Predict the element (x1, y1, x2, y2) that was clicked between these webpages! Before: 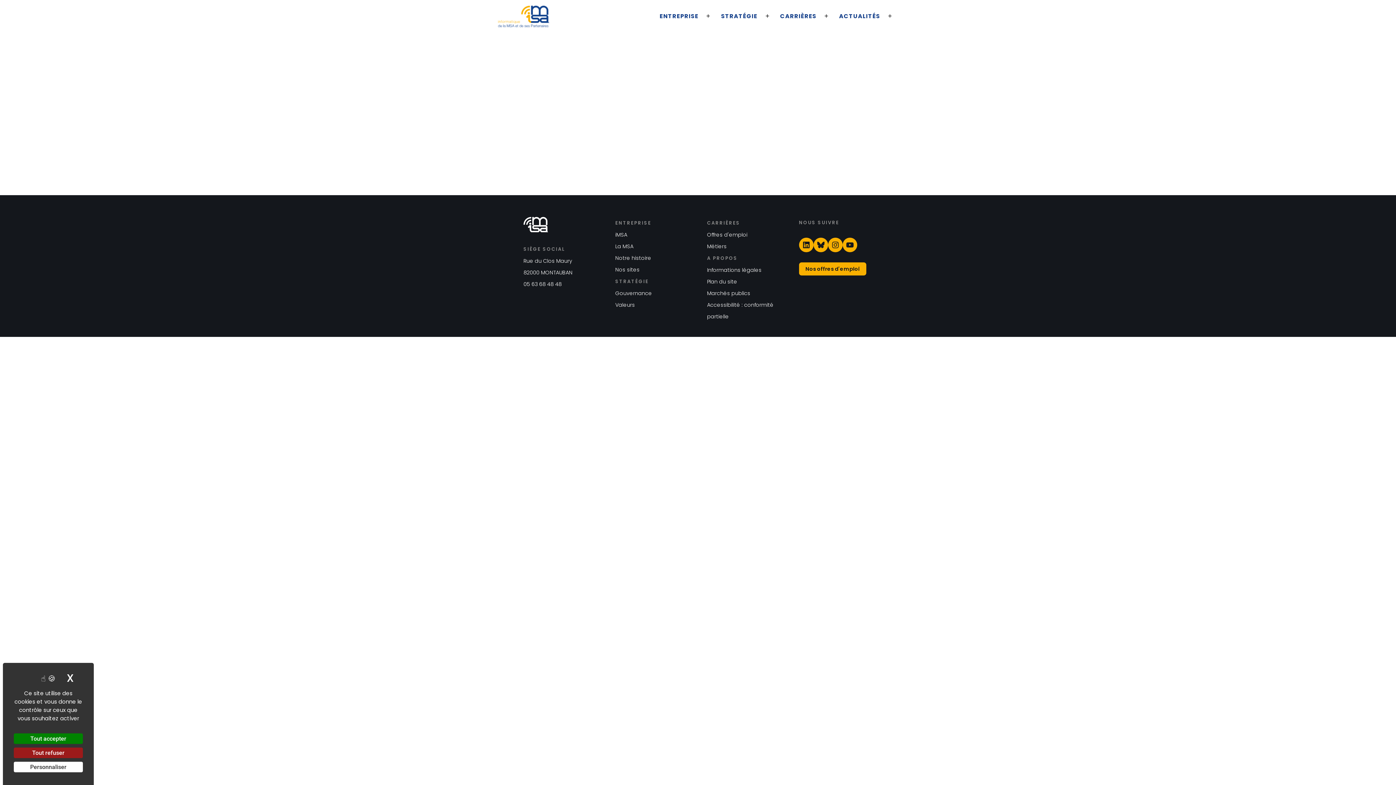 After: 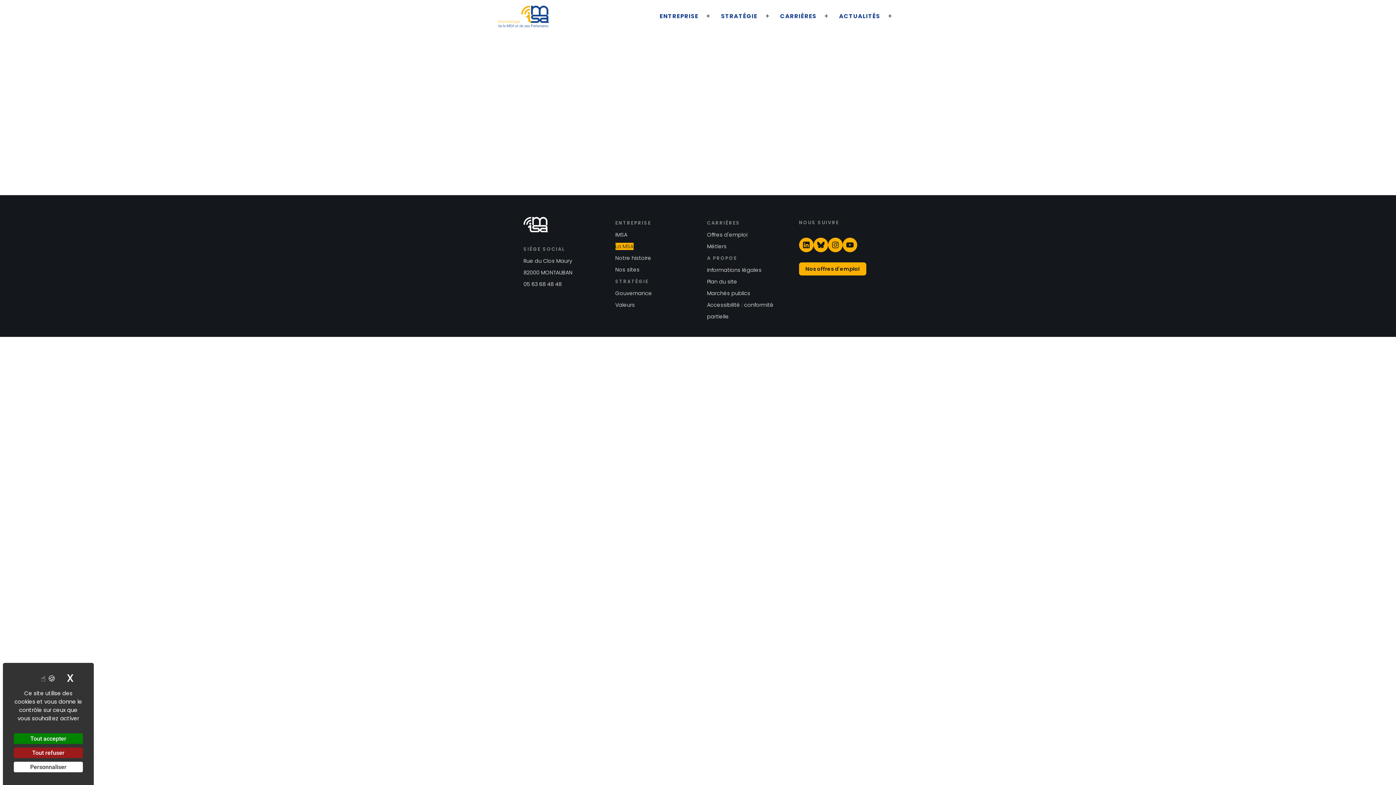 Action: label: La MSA bbox: (615, 242, 633, 250)